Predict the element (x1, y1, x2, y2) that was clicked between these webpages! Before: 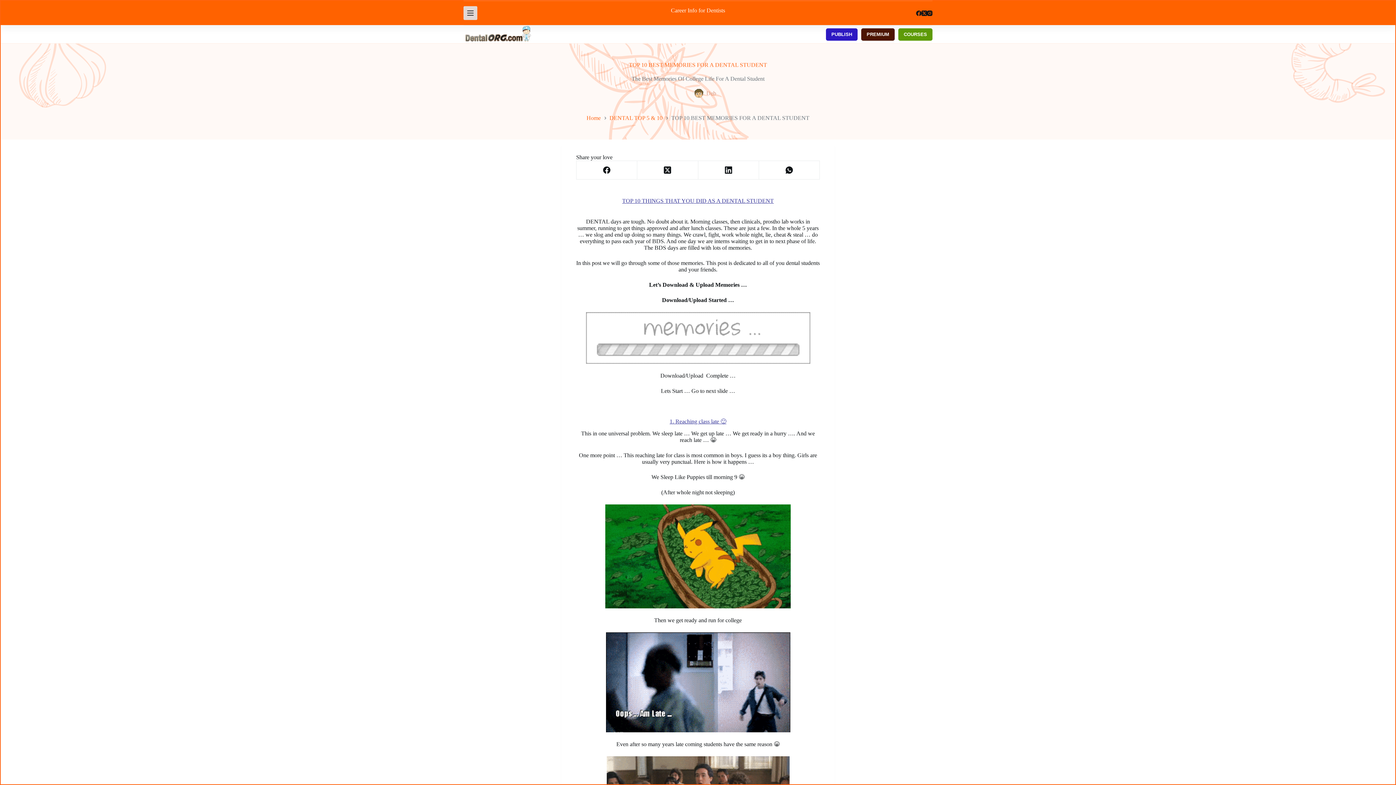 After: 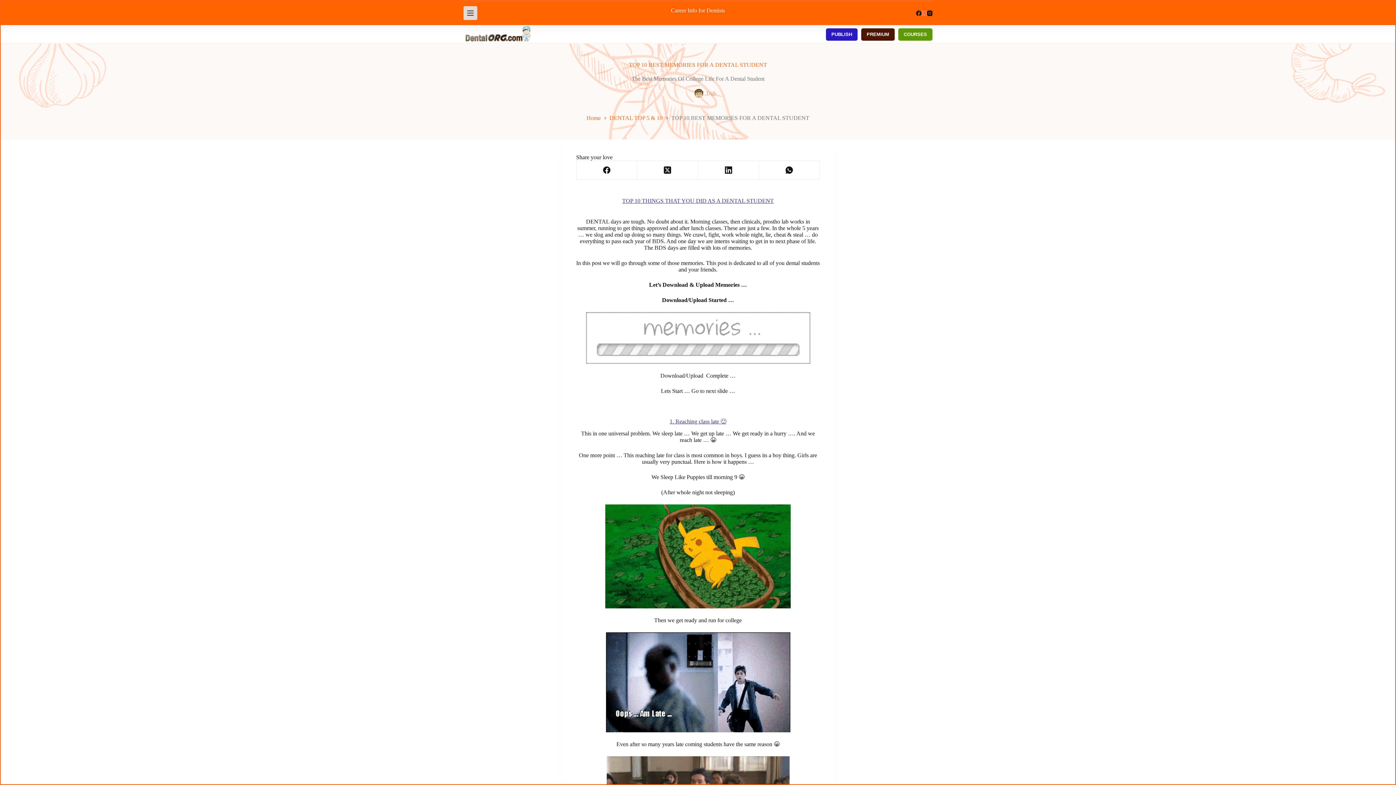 Action: label: X (Twitter) bbox: (921, 10, 927, 15)